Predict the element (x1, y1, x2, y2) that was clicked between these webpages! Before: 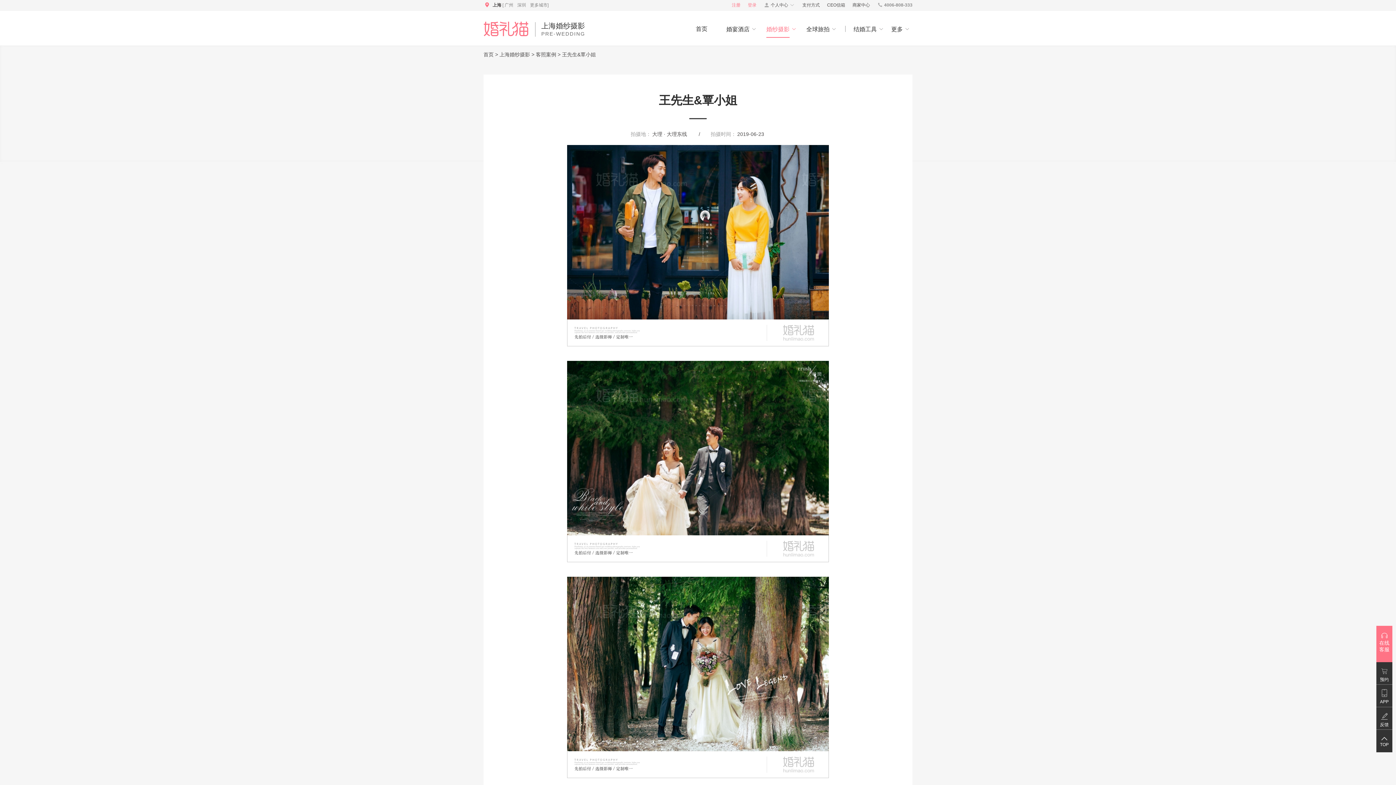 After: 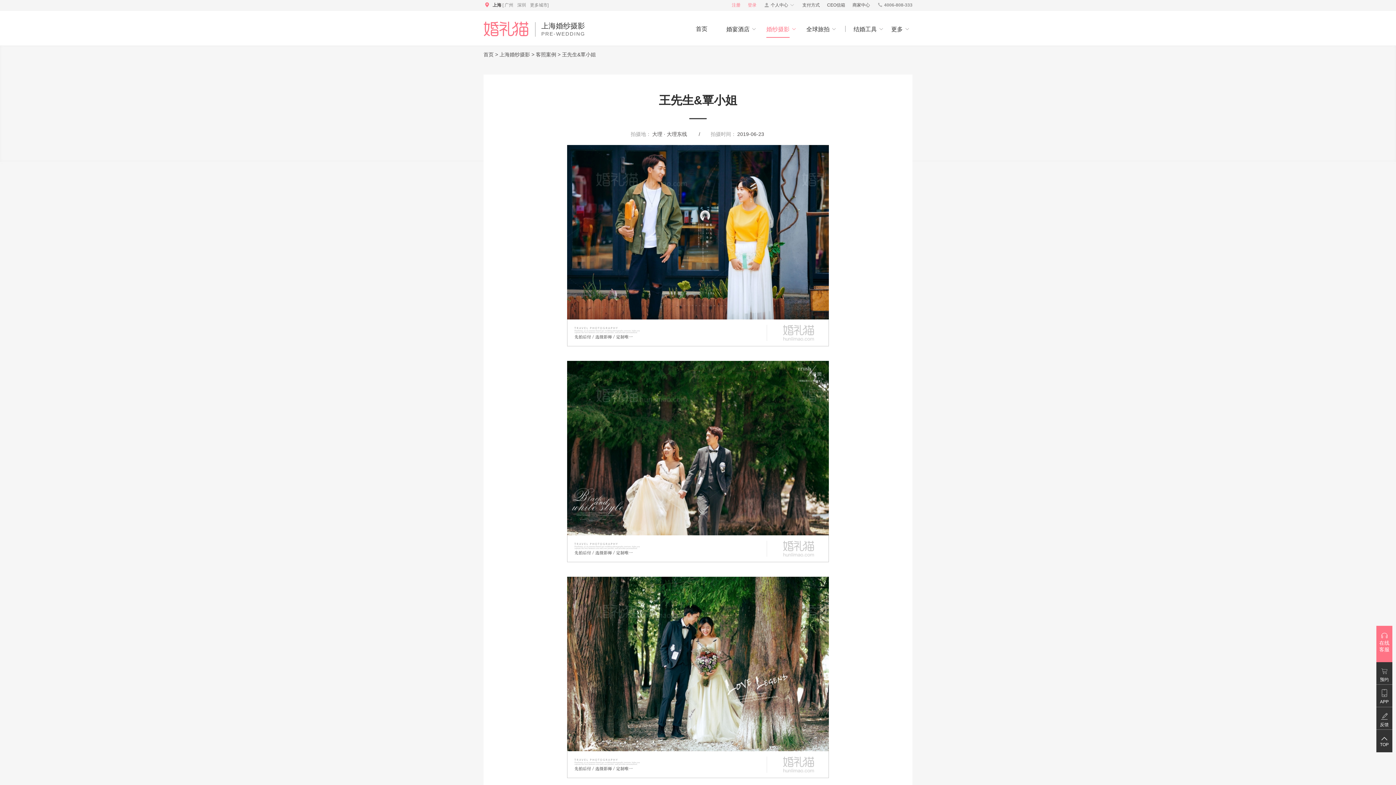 Action: bbox: (732, 2, 740, 7) label: 注册